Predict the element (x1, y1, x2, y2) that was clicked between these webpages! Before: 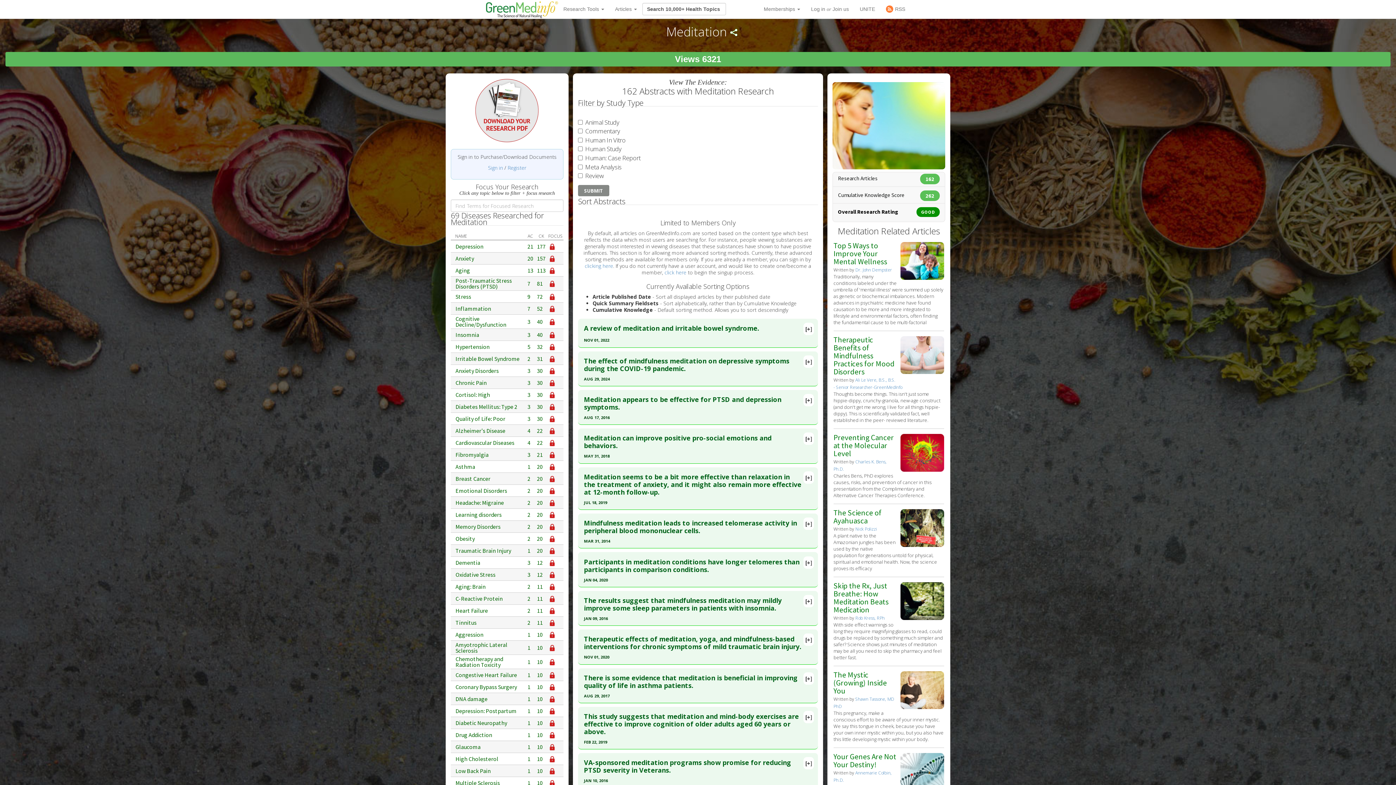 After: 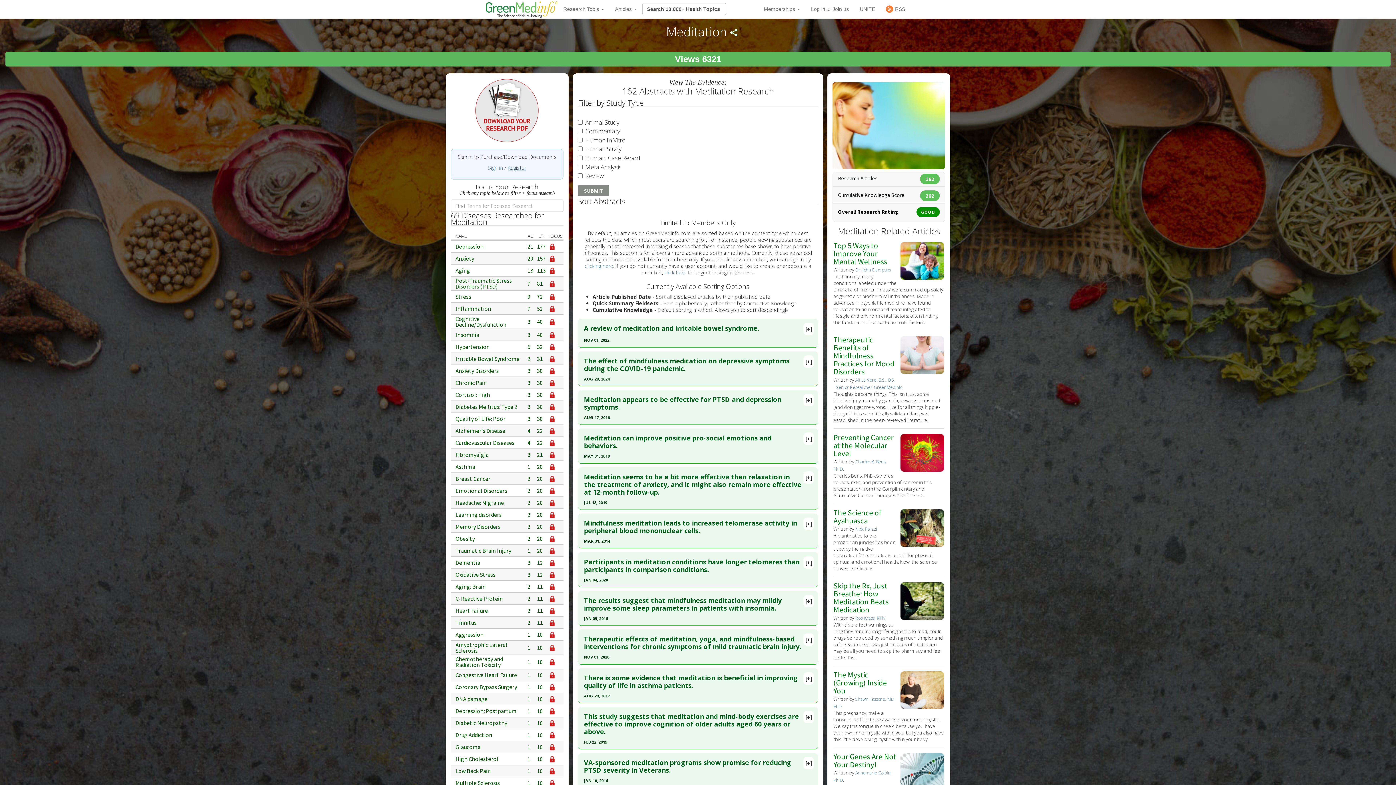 Action: bbox: (507, 164, 526, 171) label: Register